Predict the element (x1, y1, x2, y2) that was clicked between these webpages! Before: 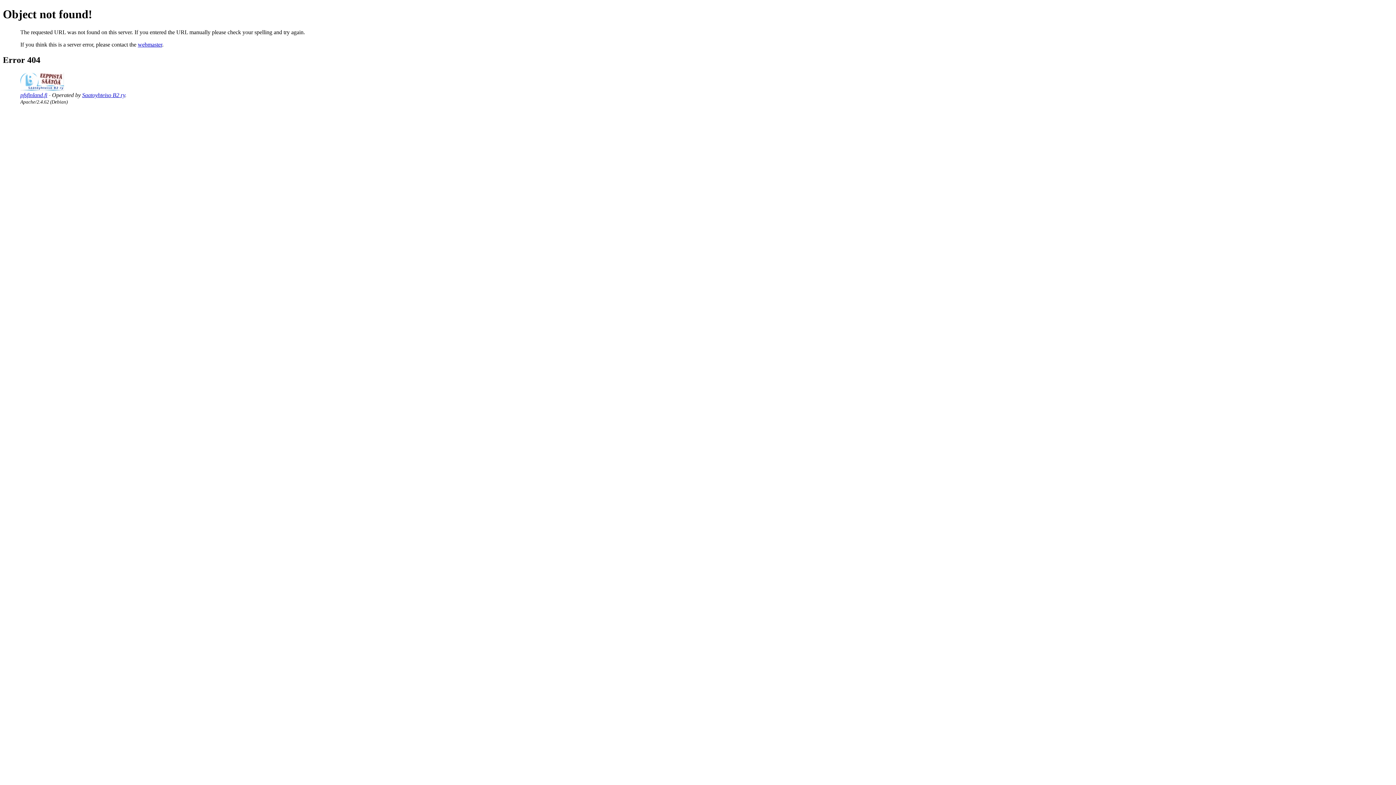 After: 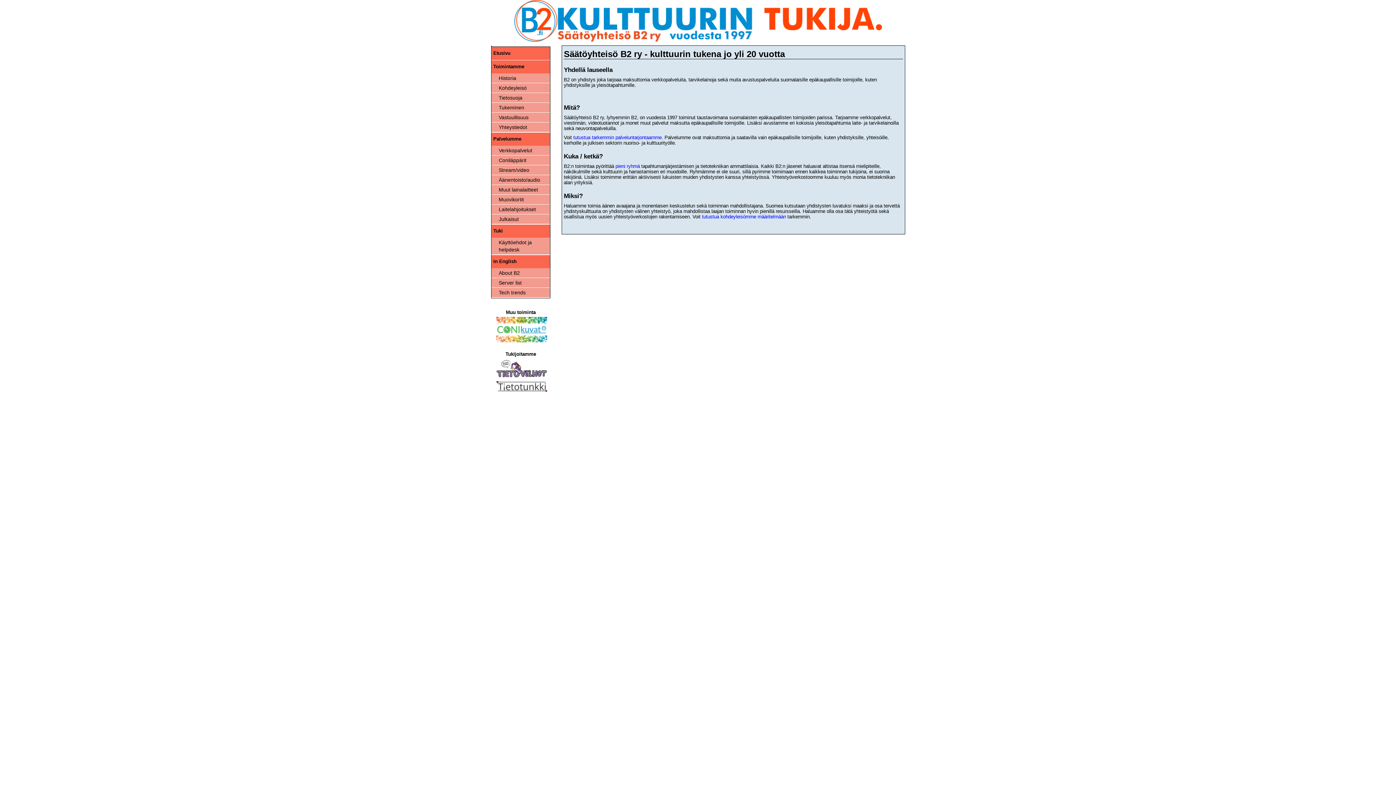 Action: label: Saatoyhteiso B2 ry bbox: (82, 91, 125, 98)